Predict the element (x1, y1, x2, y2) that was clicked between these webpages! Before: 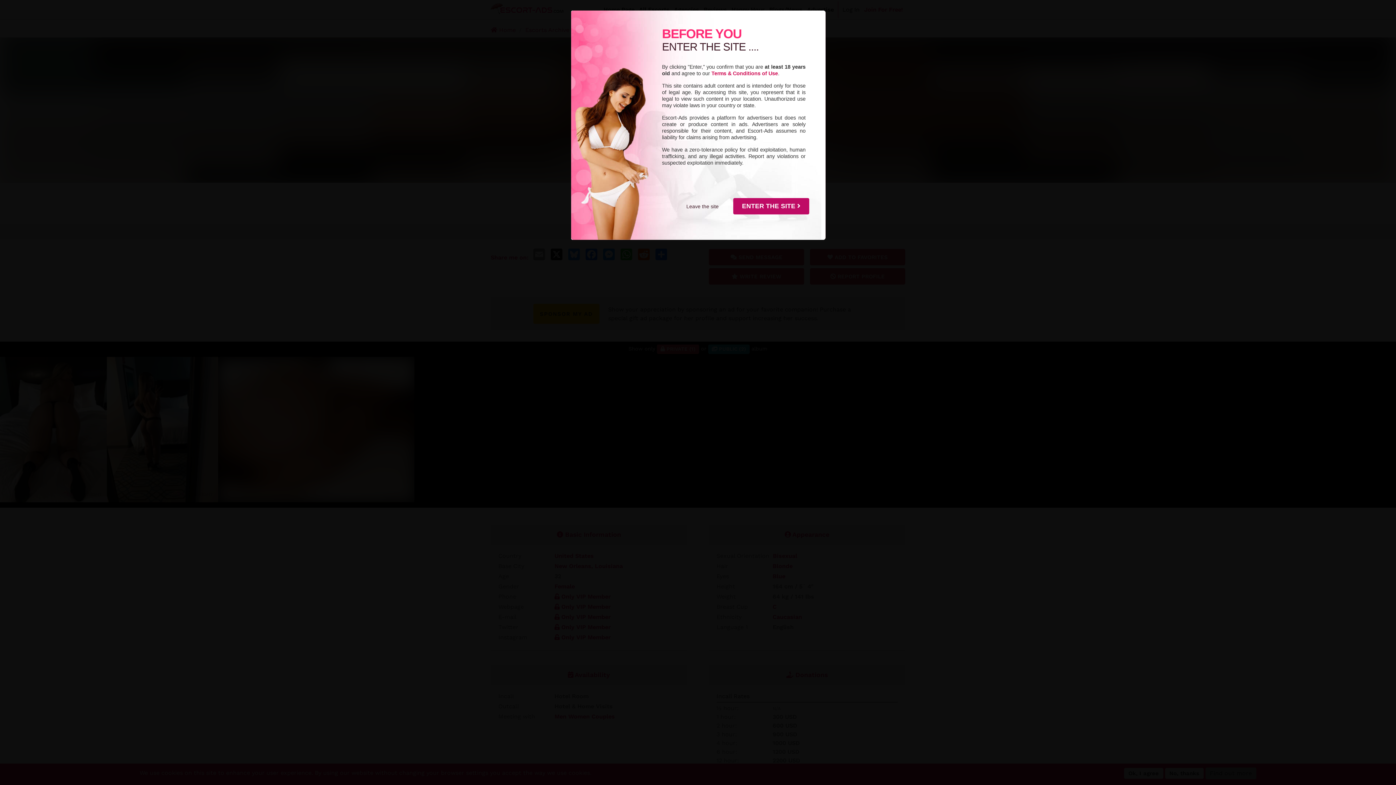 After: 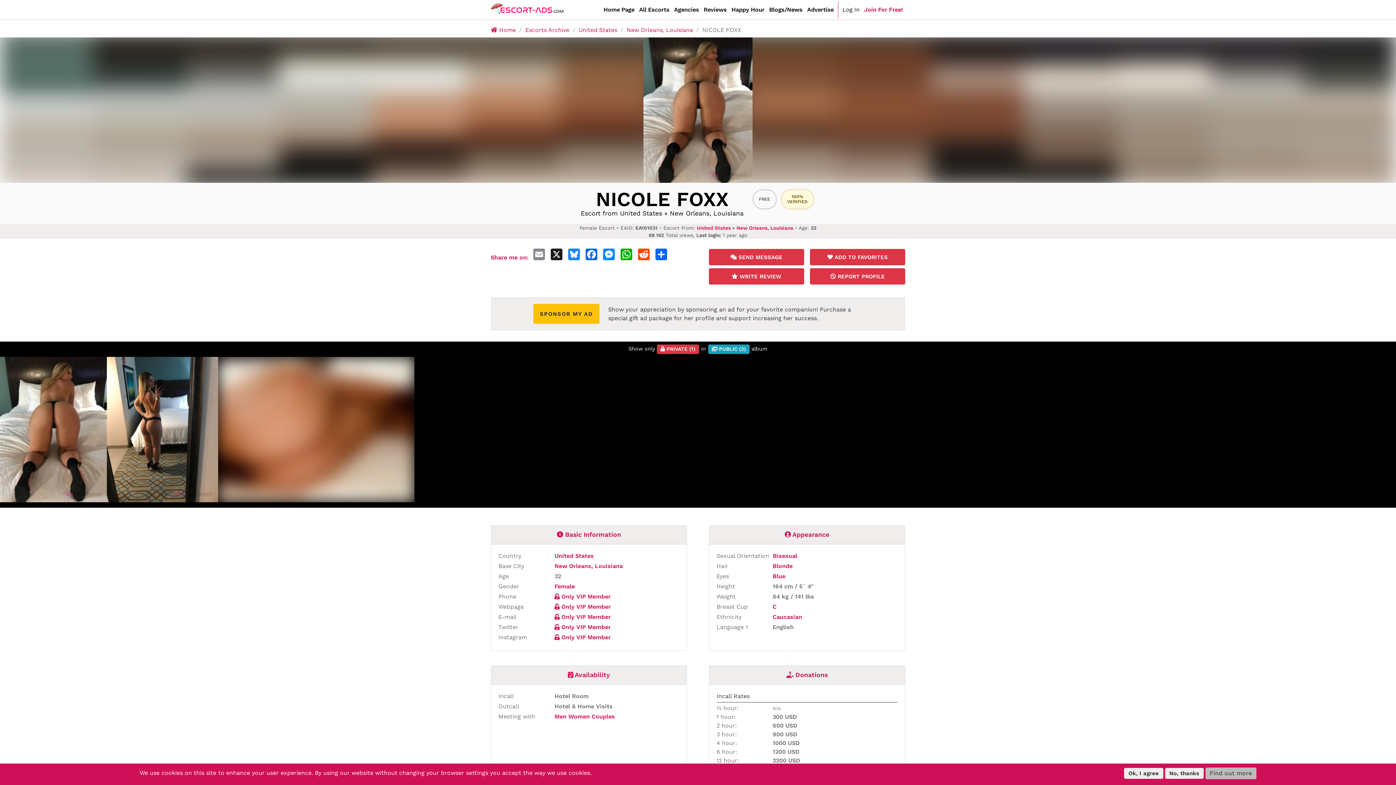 Action: bbox: (733, 198, 809, 214) label: ENTER THE SITE 